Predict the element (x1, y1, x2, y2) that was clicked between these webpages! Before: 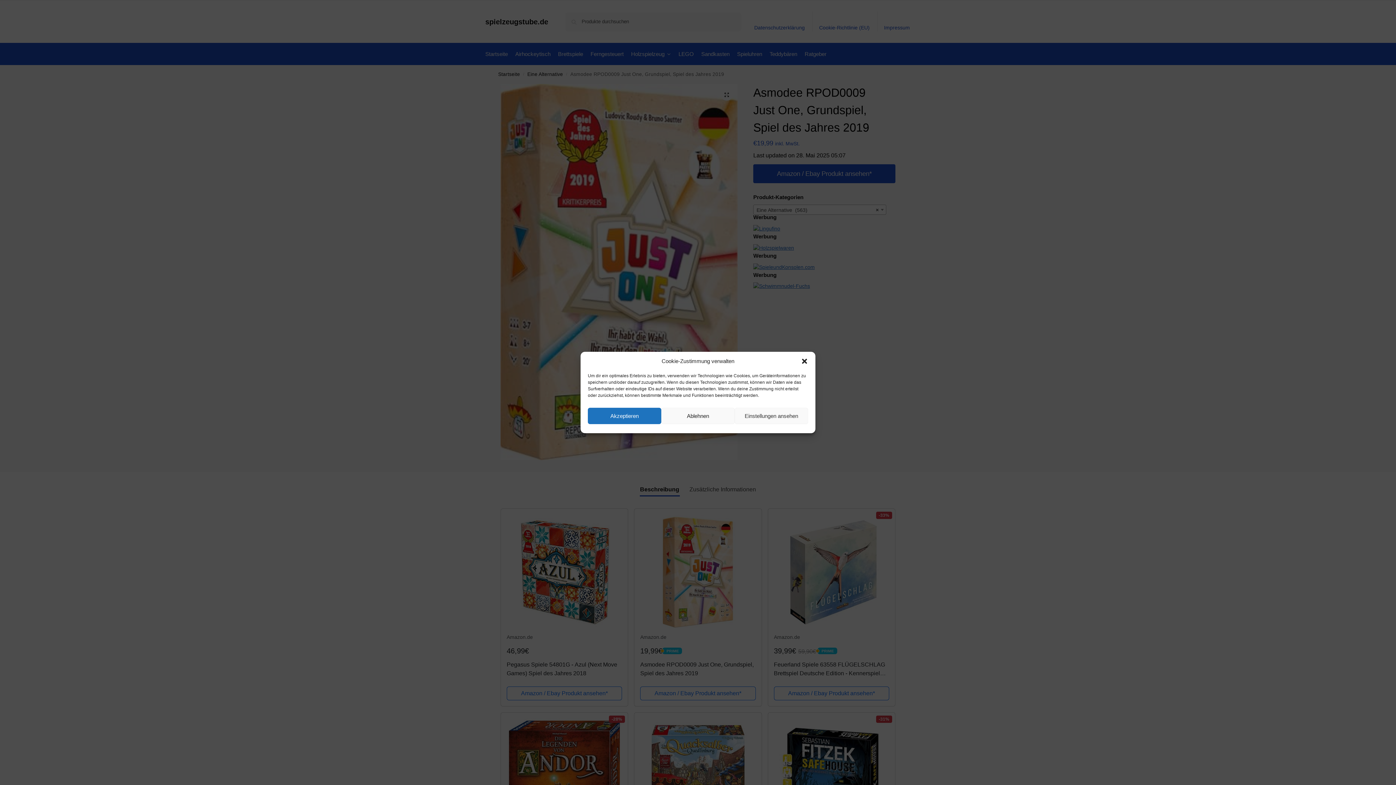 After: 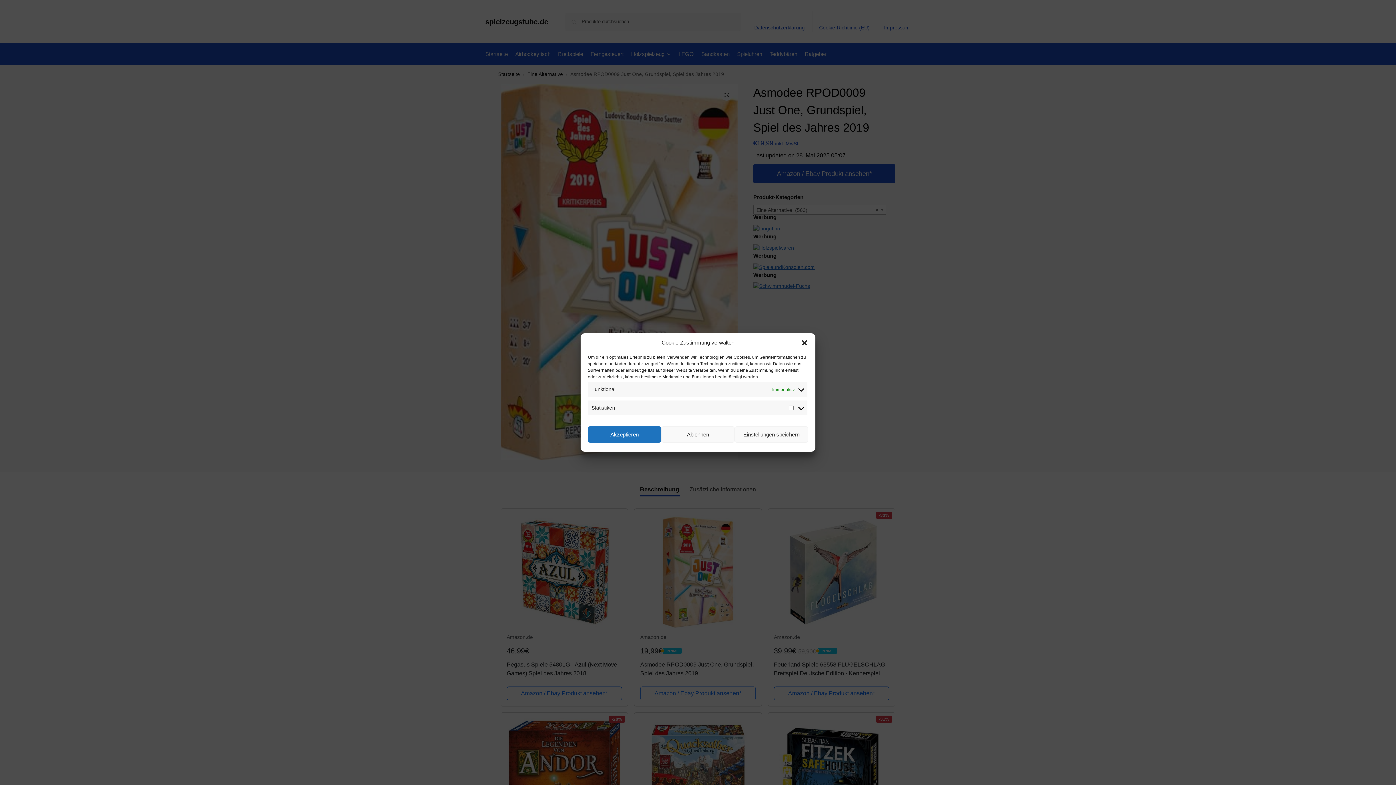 Action: label: Einstellungen ansehen bbox: (734, 408, 808, 424)